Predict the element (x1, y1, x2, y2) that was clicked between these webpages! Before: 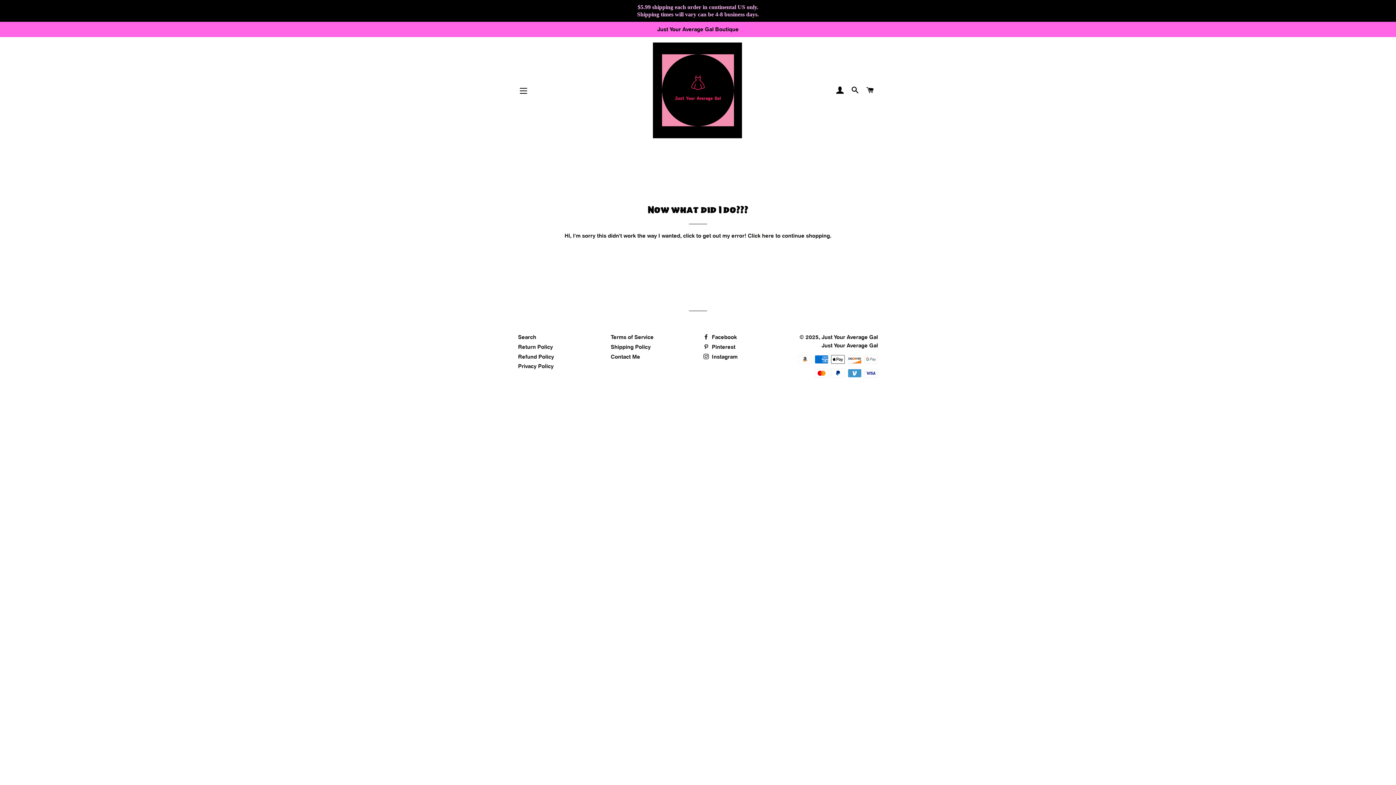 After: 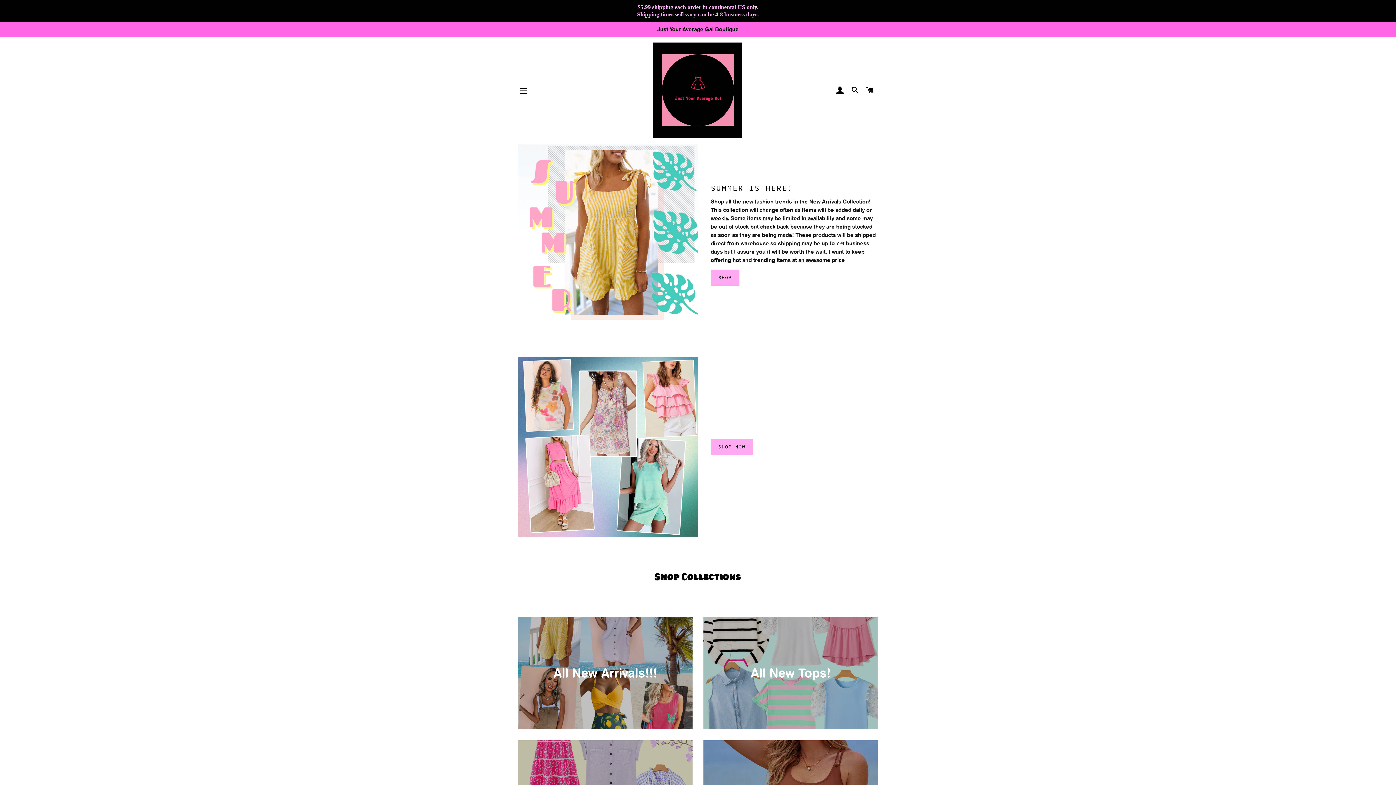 Action: label: Click here bbox: (748, 232, 774, 239)